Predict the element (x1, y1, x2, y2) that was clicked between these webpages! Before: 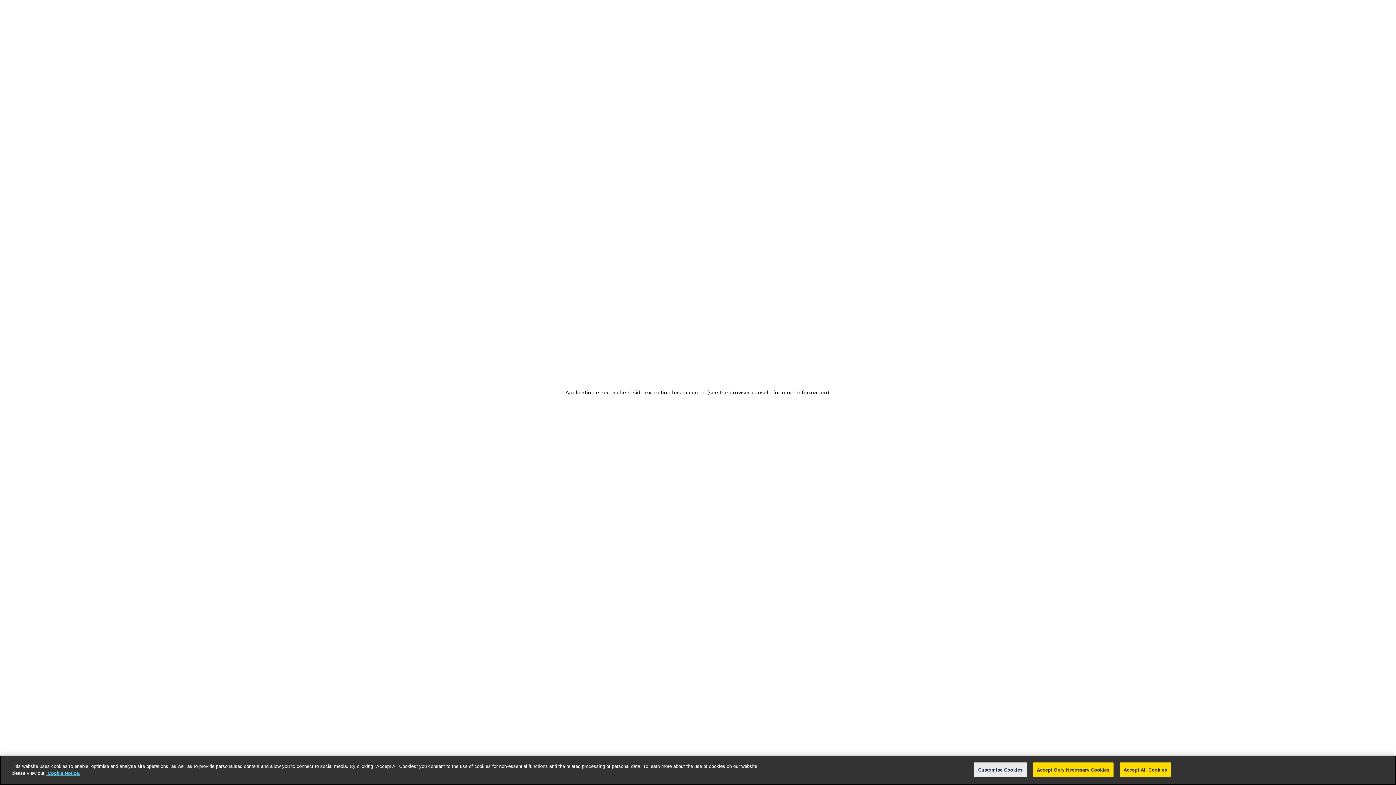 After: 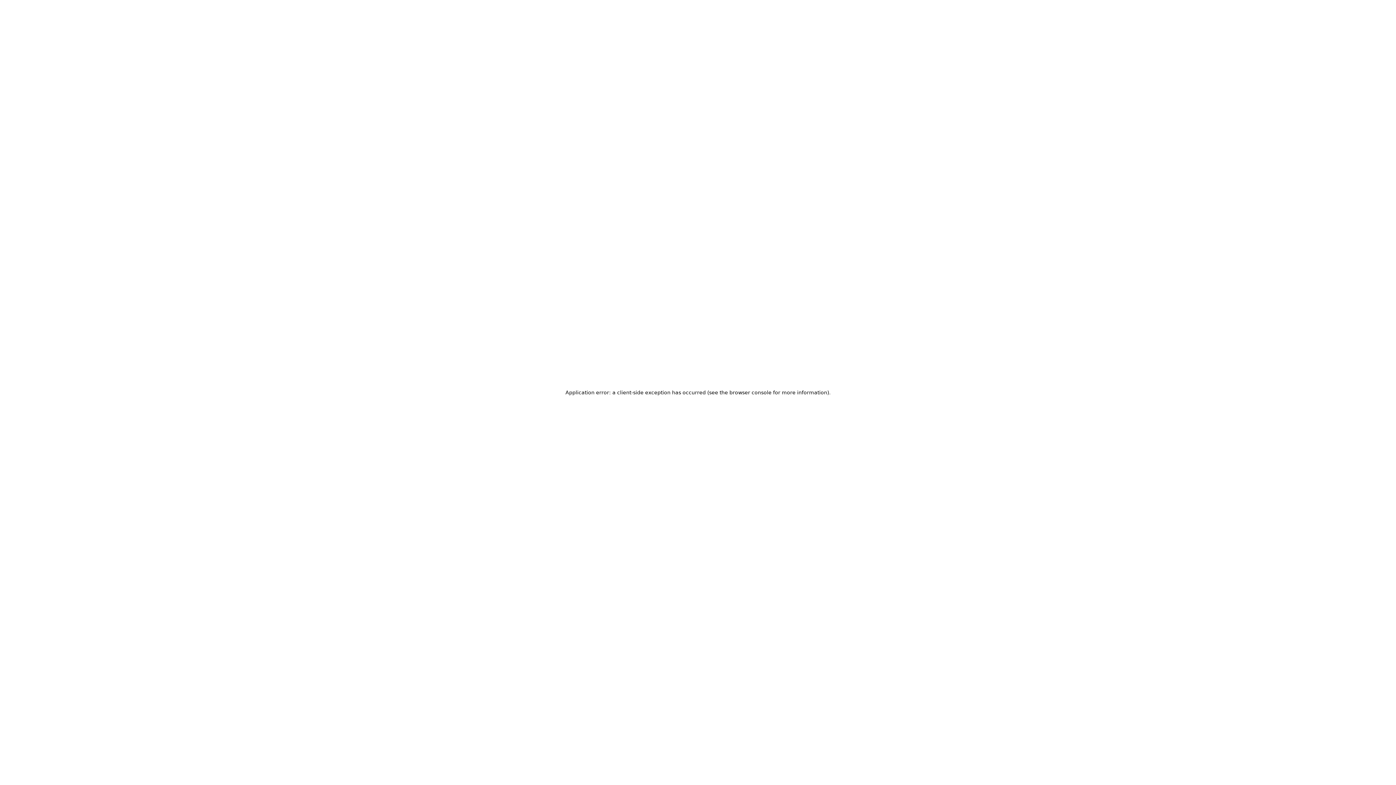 Action: bbox: (1033, 774, 1113, 789) label: Accept Only Necessary Cookies